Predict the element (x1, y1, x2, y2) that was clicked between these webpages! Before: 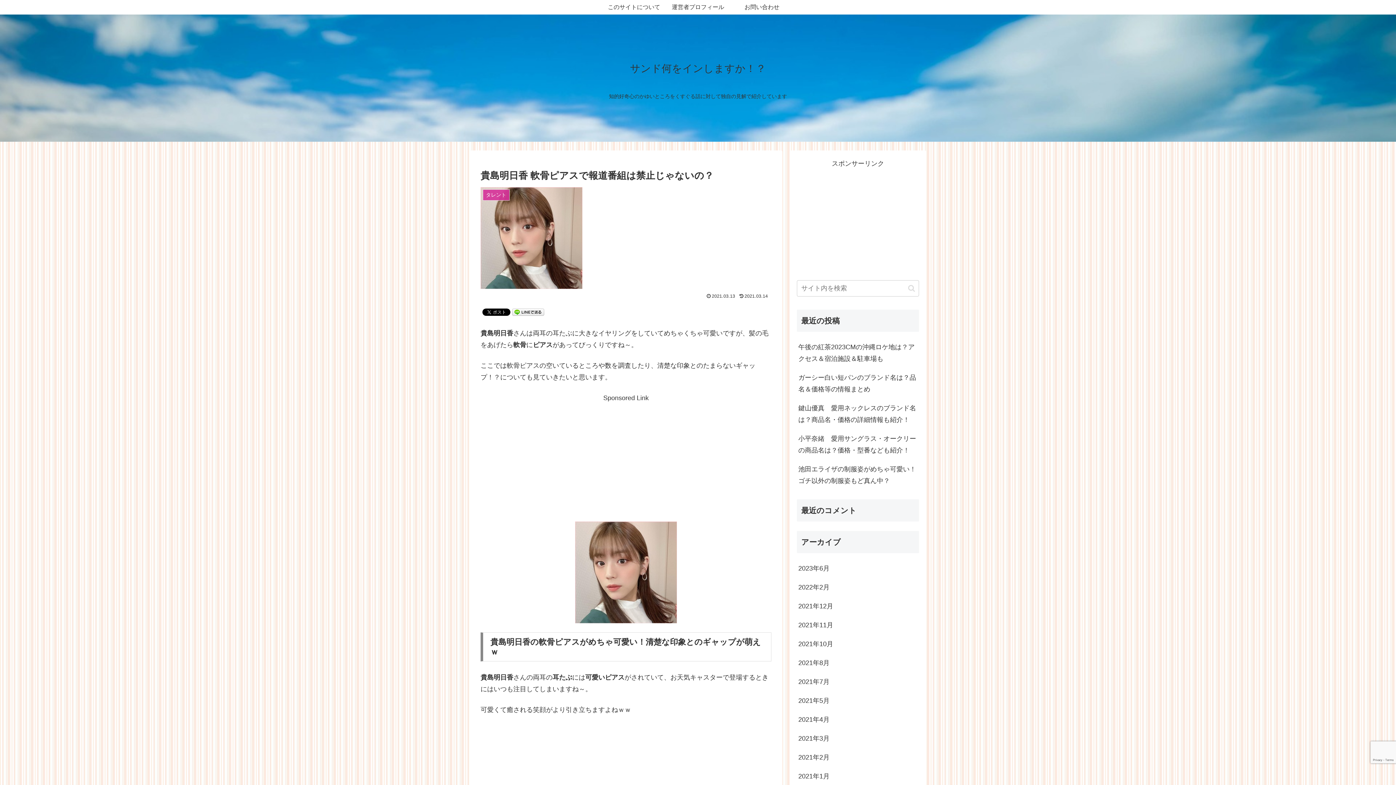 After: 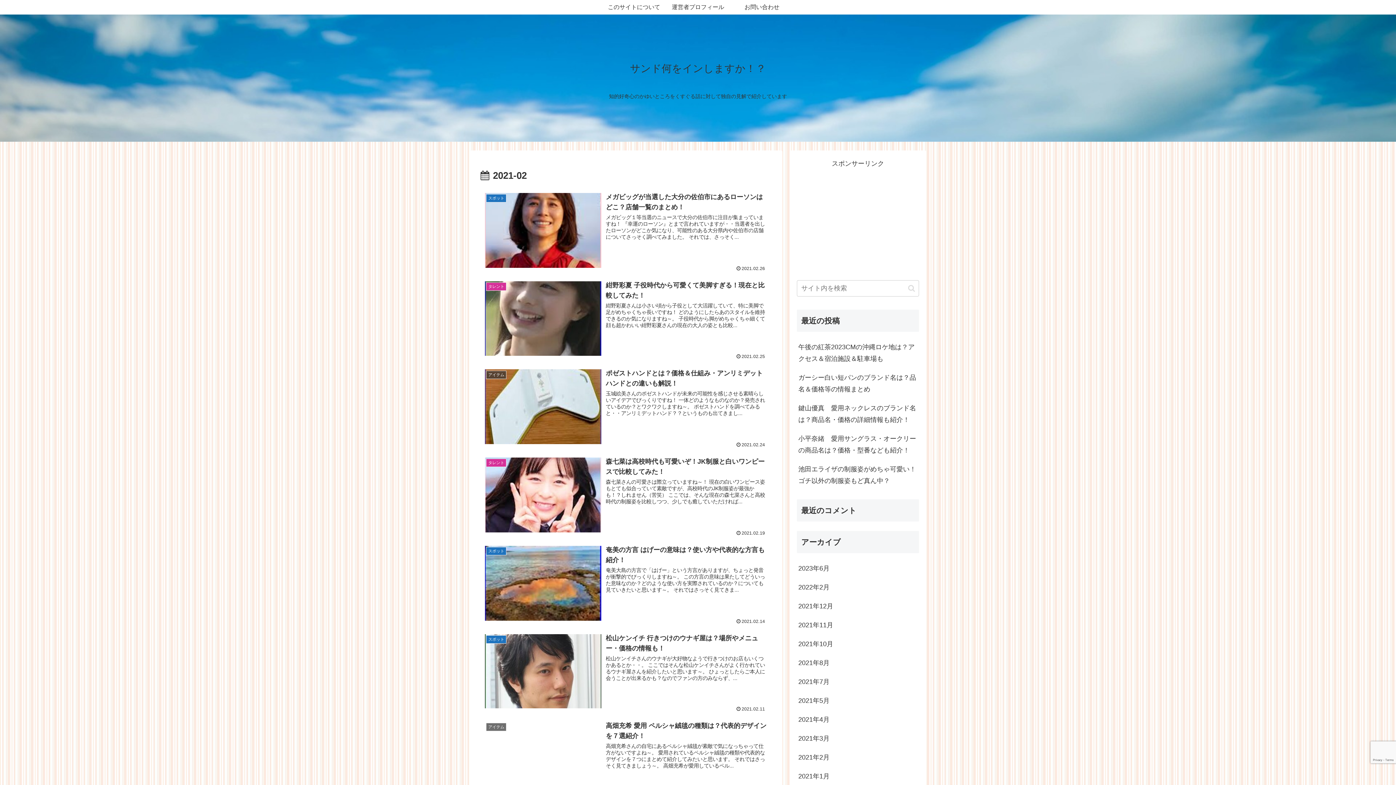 Action: bbox: (797, 748, 919, 767) label: 2021年2月